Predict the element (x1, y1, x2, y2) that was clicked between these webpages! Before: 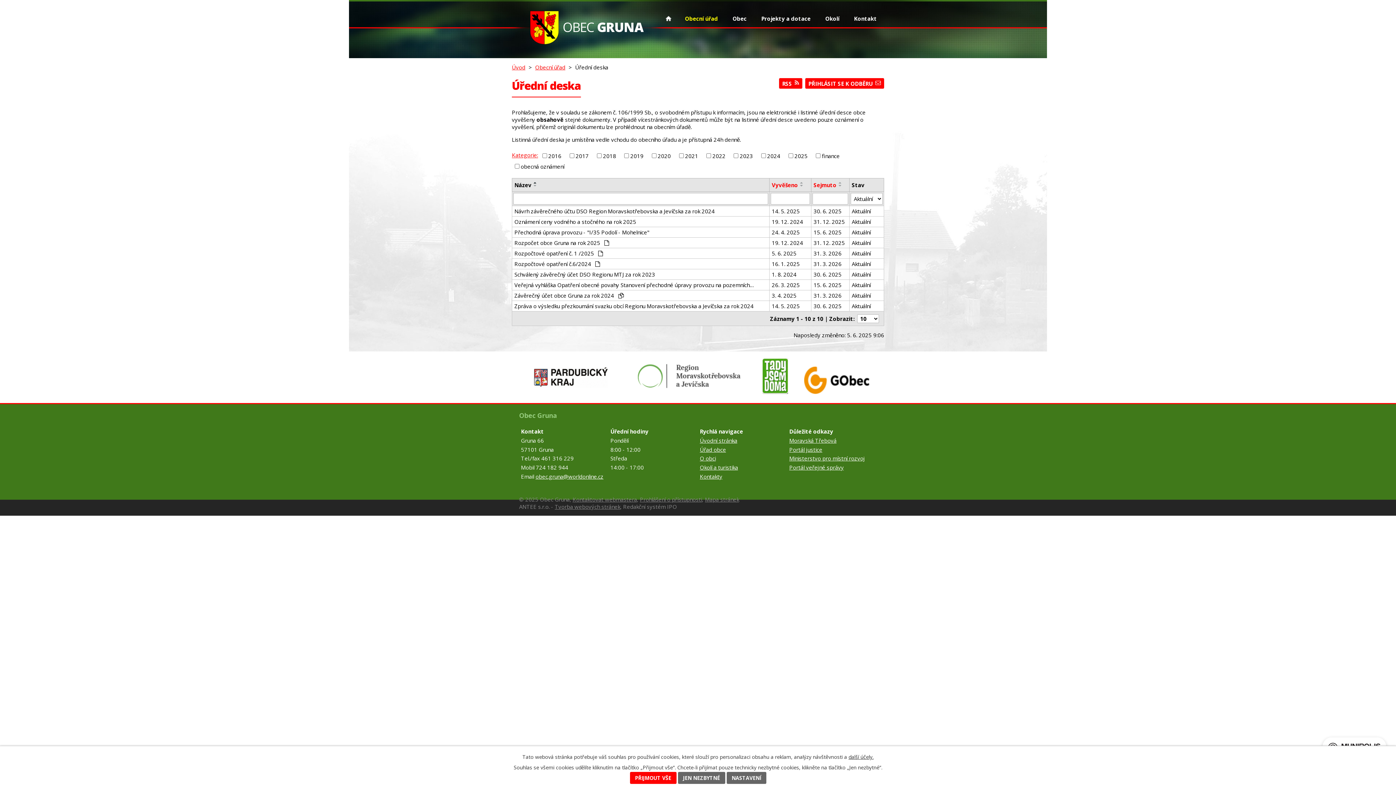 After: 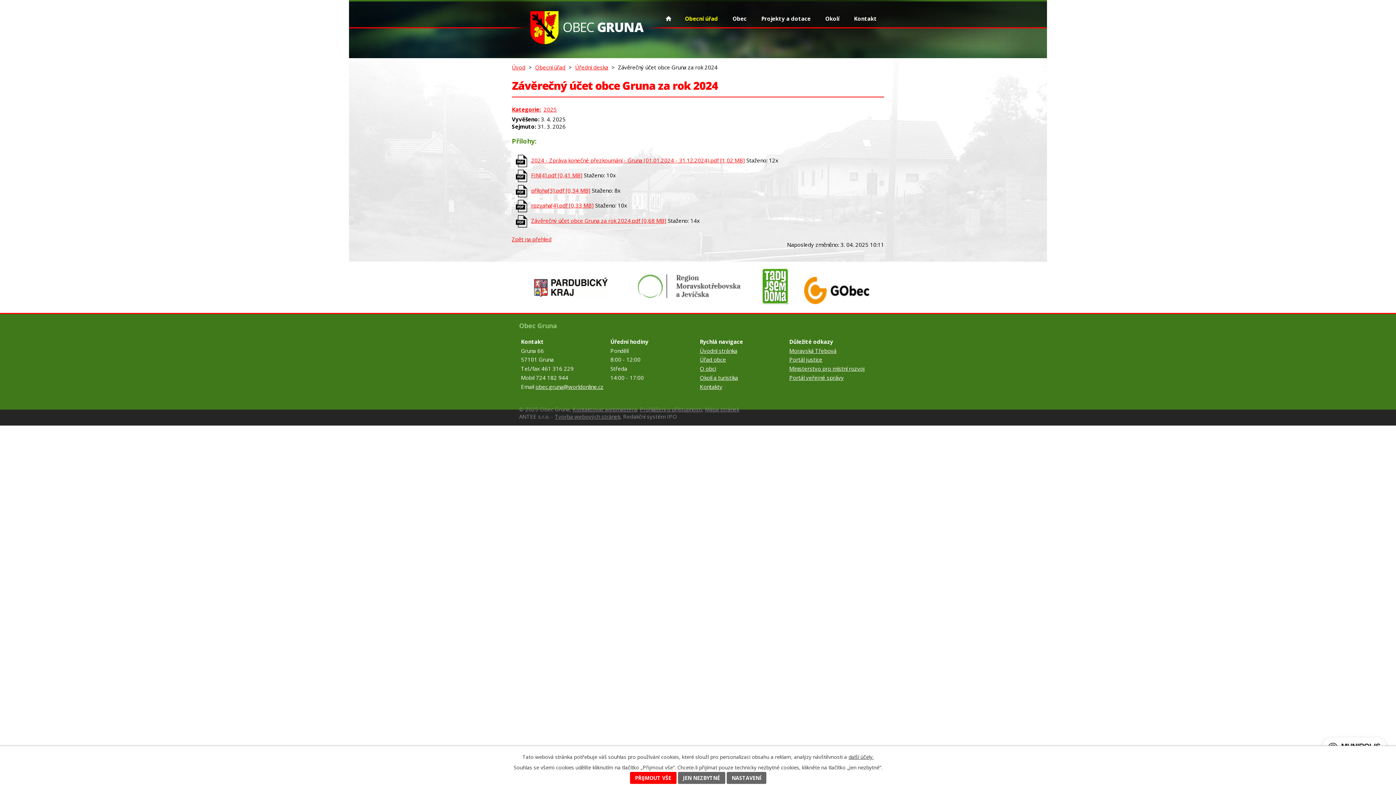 Action: bbox: (772, 292, 809, 299) label: 3. 4. 2025